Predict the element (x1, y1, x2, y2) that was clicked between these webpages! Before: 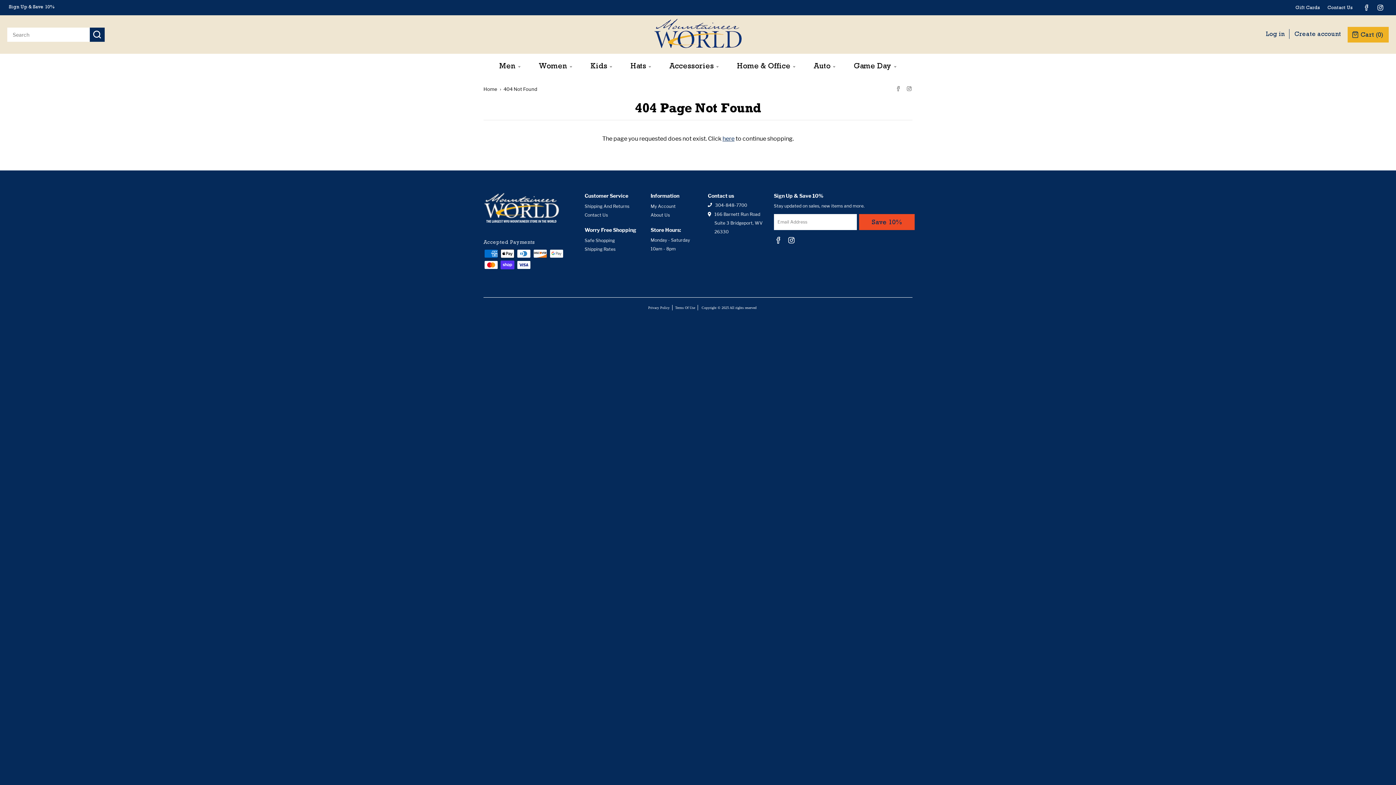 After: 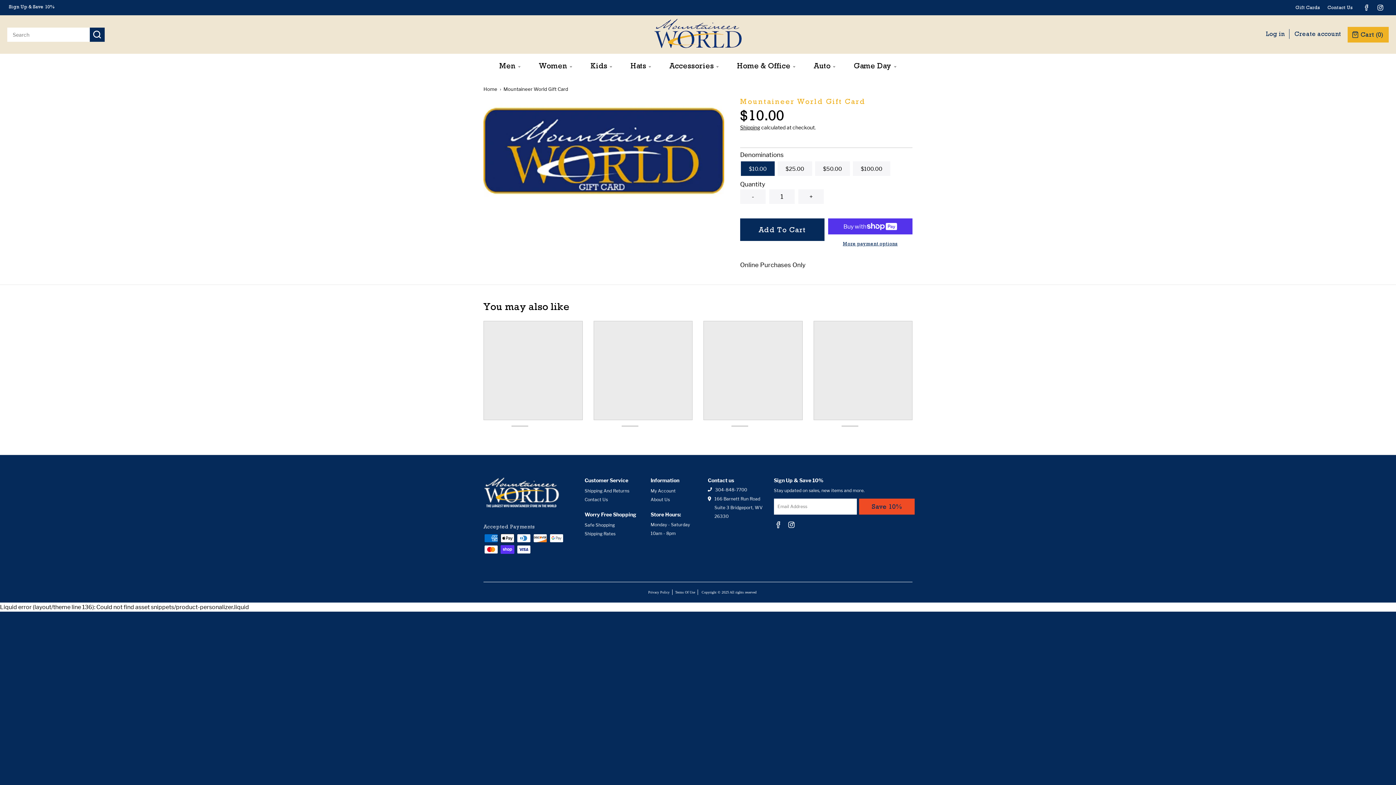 Action: label: Gift Cards bbox: (1295, 4, 1320, 10)